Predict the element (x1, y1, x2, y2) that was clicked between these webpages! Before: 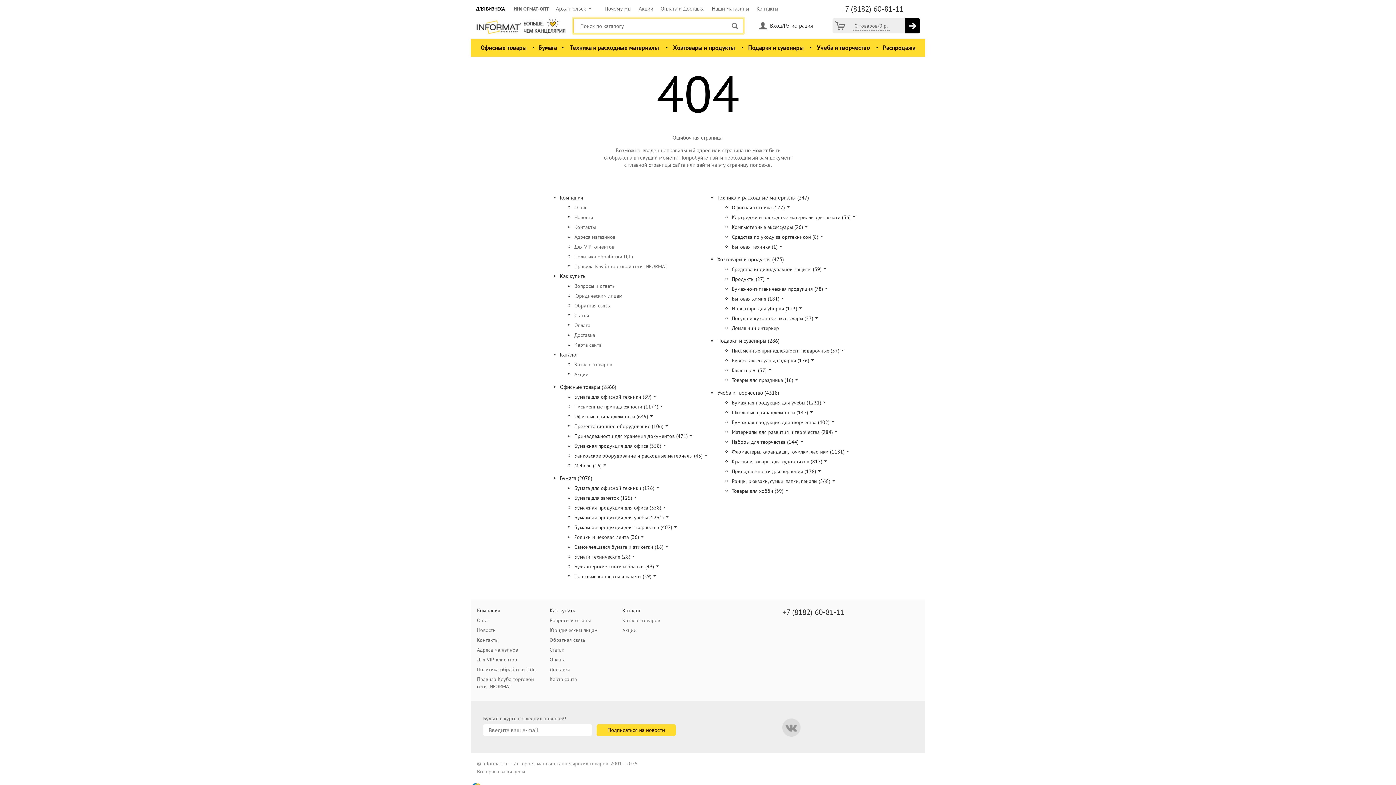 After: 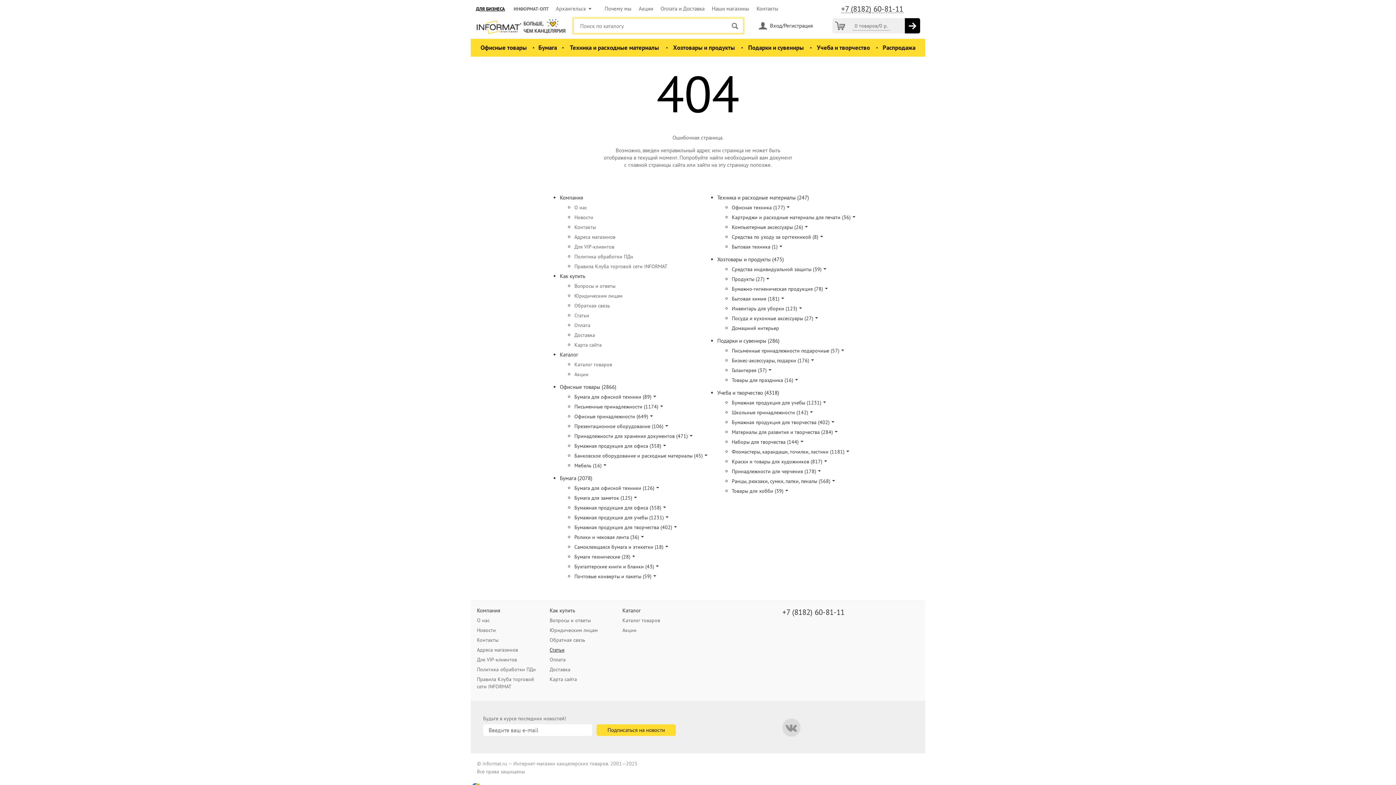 Action: bbox: (549, 646, 564, 653) label: Статьи